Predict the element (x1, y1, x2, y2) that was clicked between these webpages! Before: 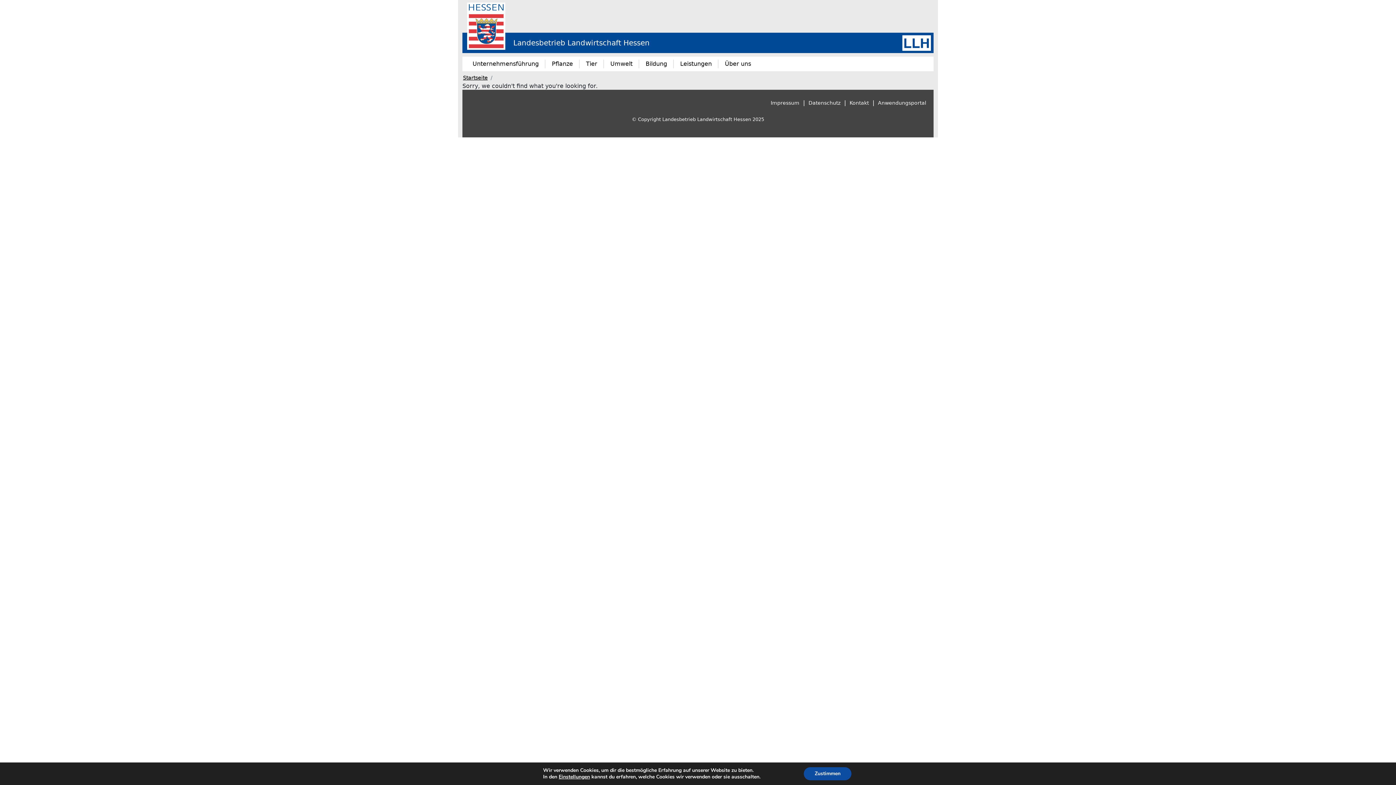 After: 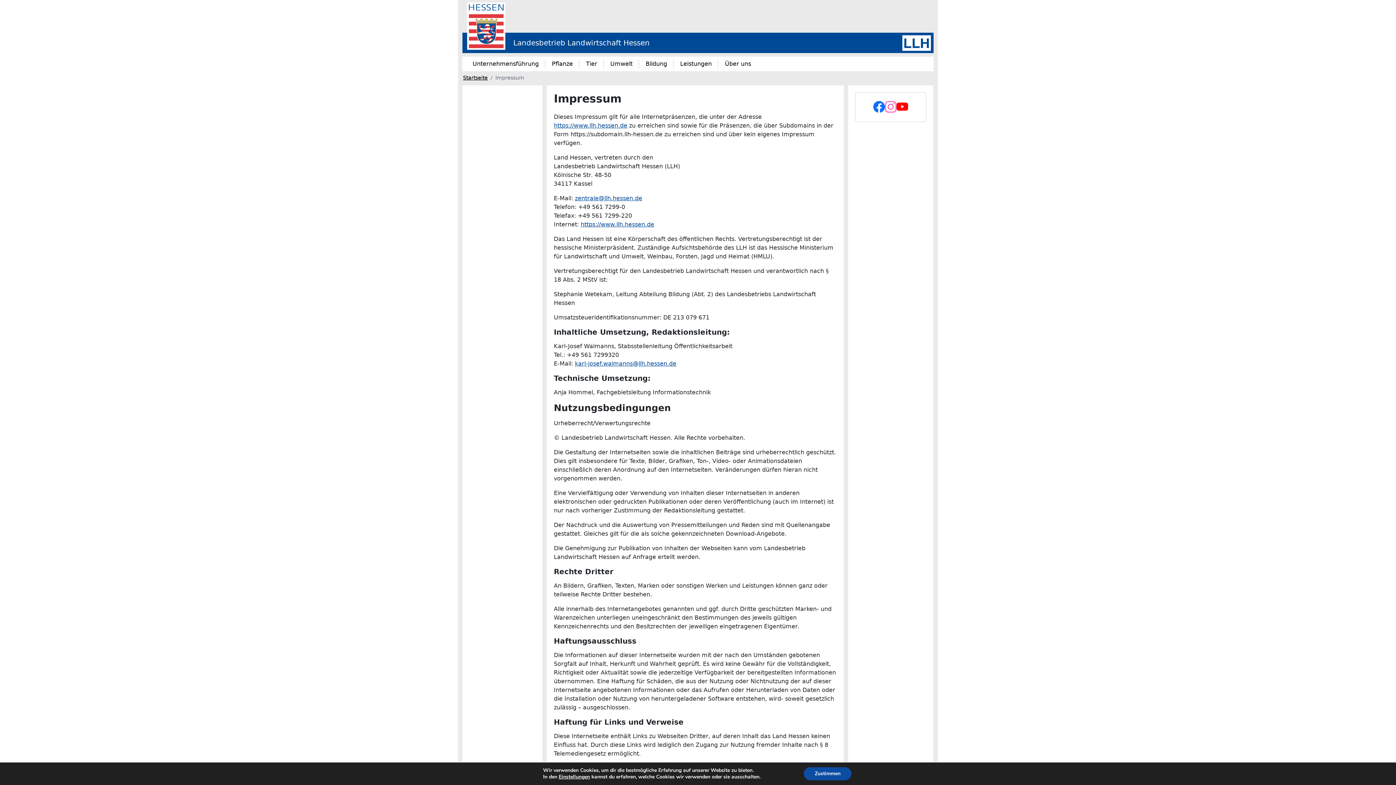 Action: bbox: (770, 100, 799, 105) label: Impressum